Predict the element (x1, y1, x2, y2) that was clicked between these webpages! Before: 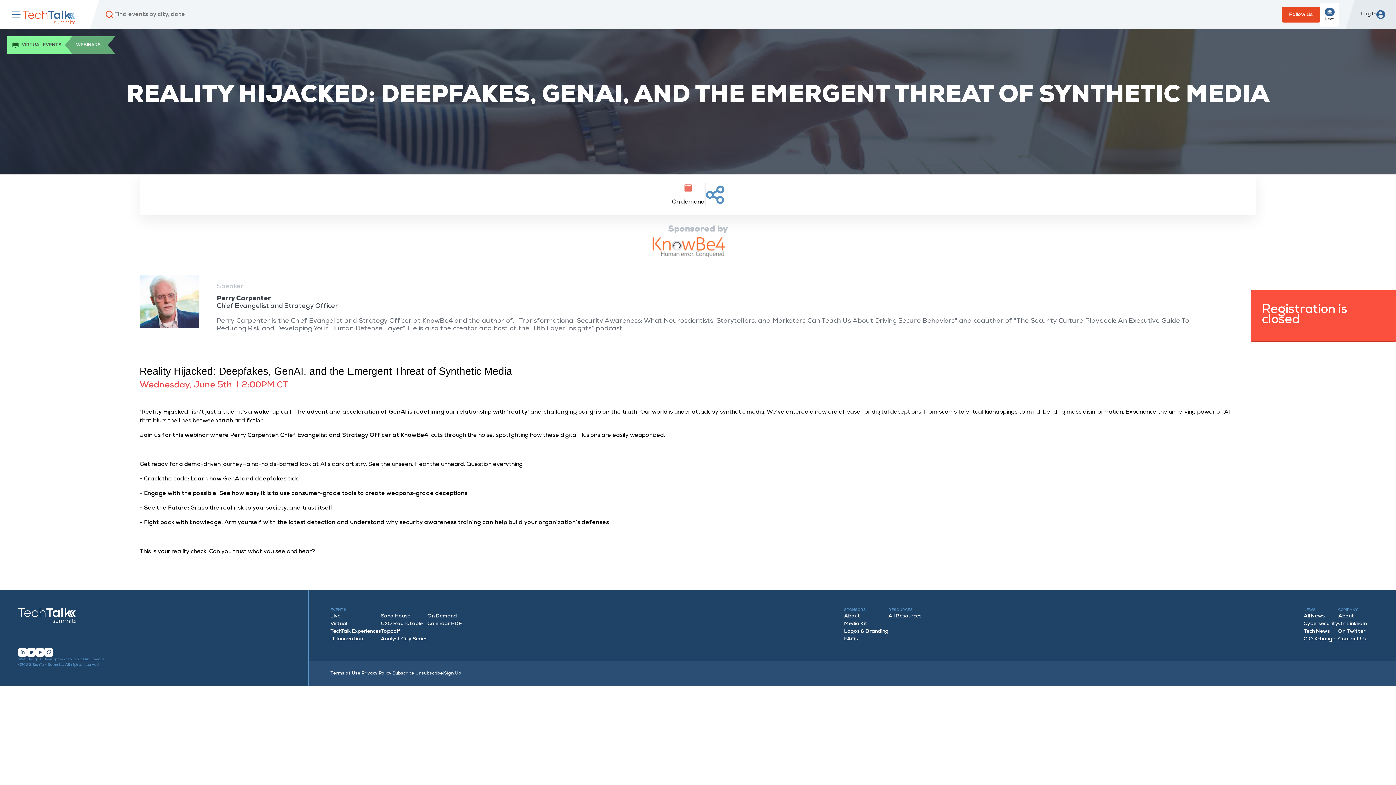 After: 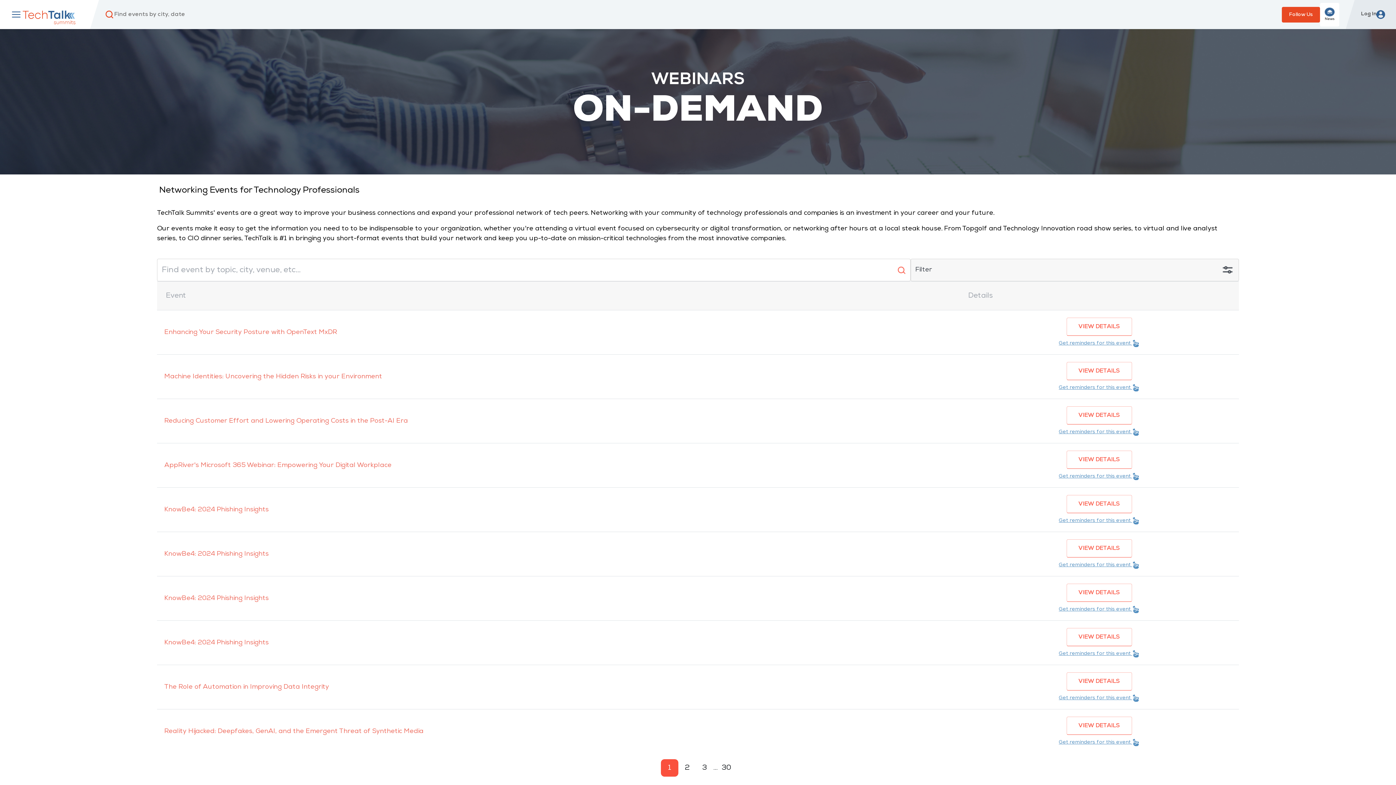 Action: label: On Demand bbox: (427, 612, 462, 620)